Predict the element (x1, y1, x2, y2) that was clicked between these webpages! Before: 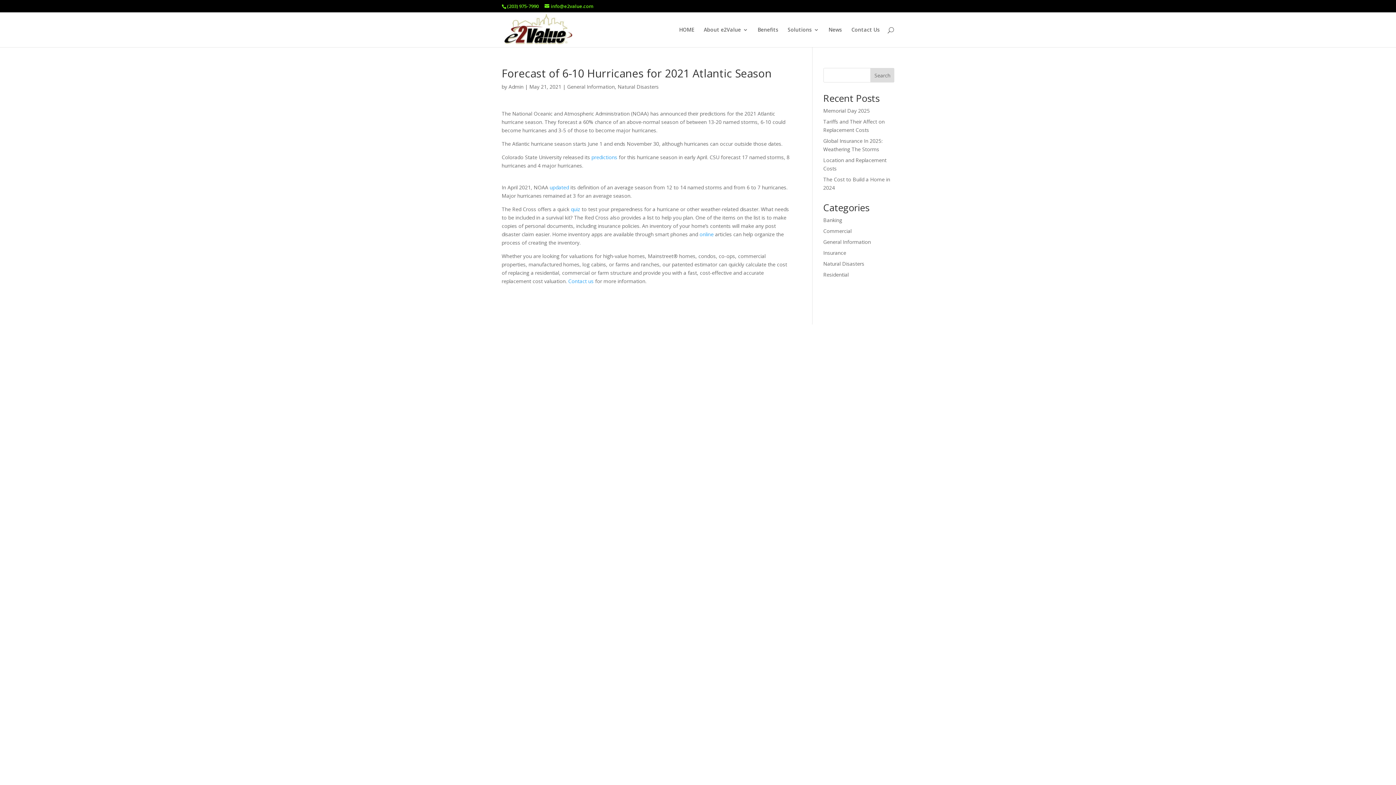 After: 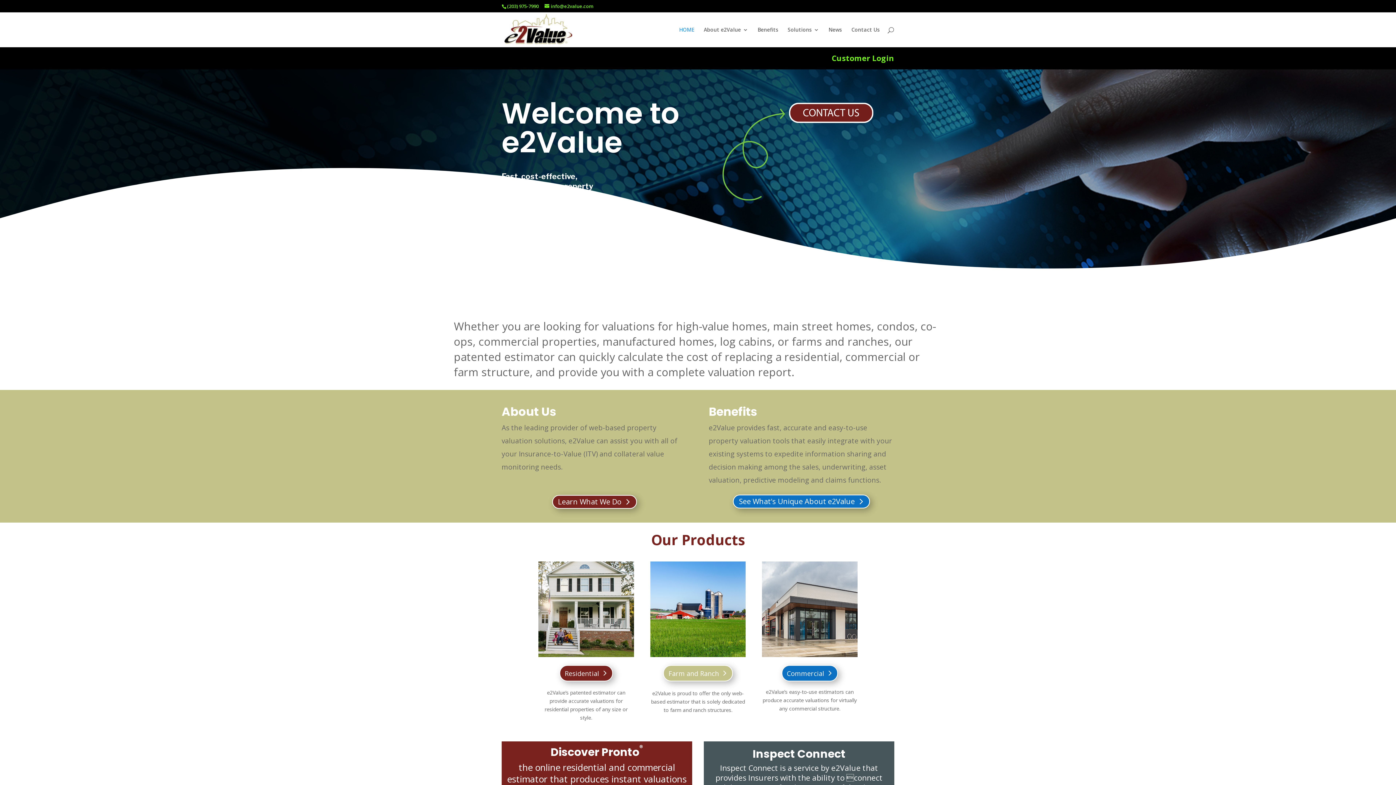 Action: bbox: (503, 25, 572, 32)